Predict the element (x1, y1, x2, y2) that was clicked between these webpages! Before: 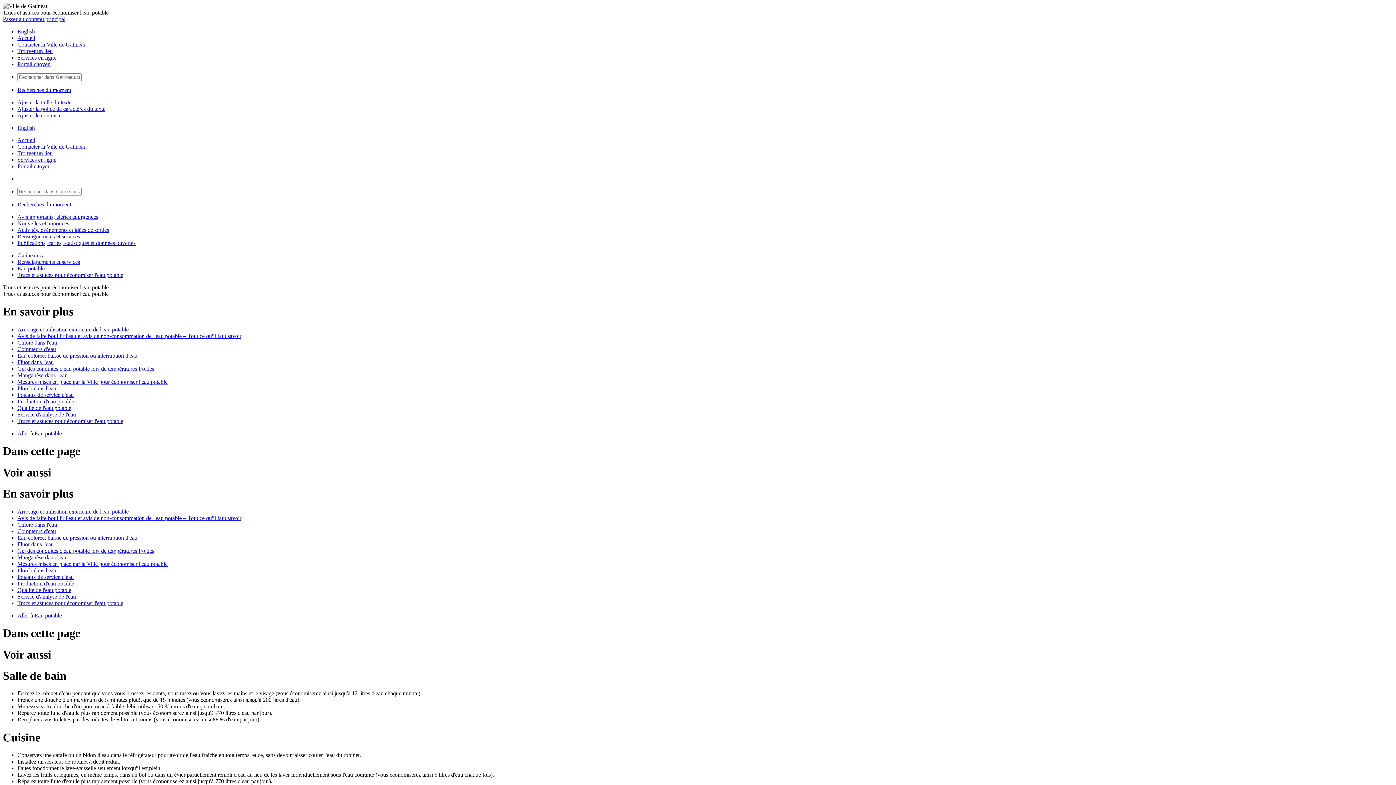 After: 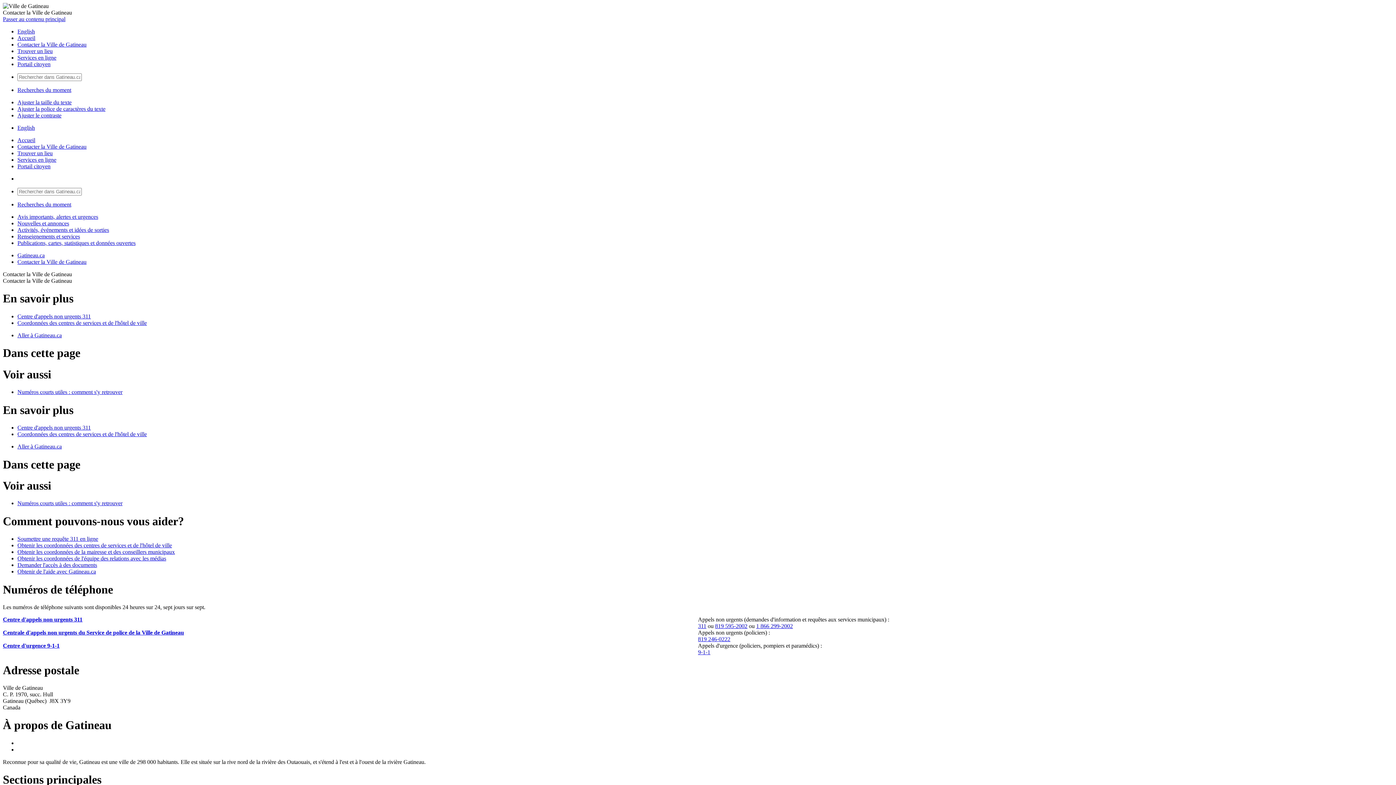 Action: bbox: (17, 41, 86, 47) label: Contacter la Ville de Gatineau